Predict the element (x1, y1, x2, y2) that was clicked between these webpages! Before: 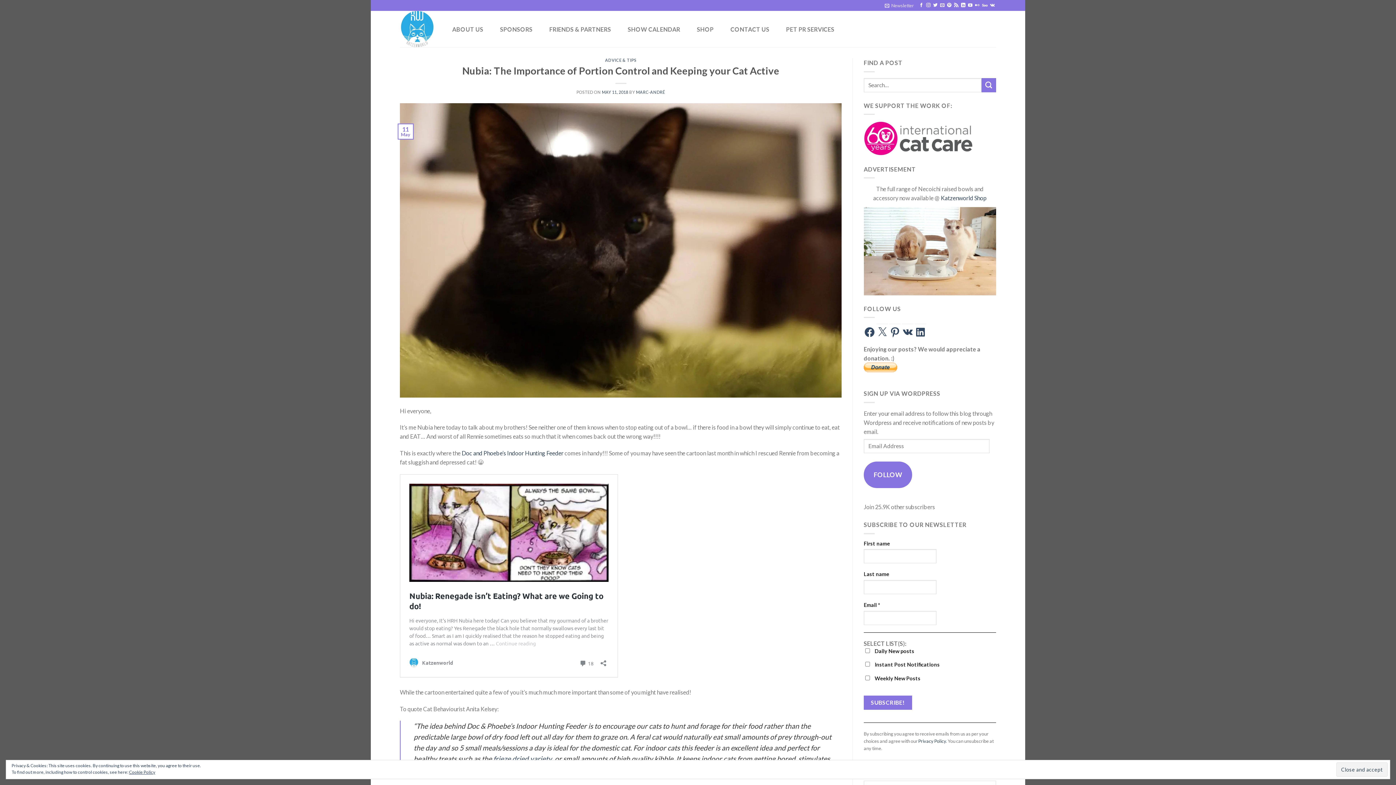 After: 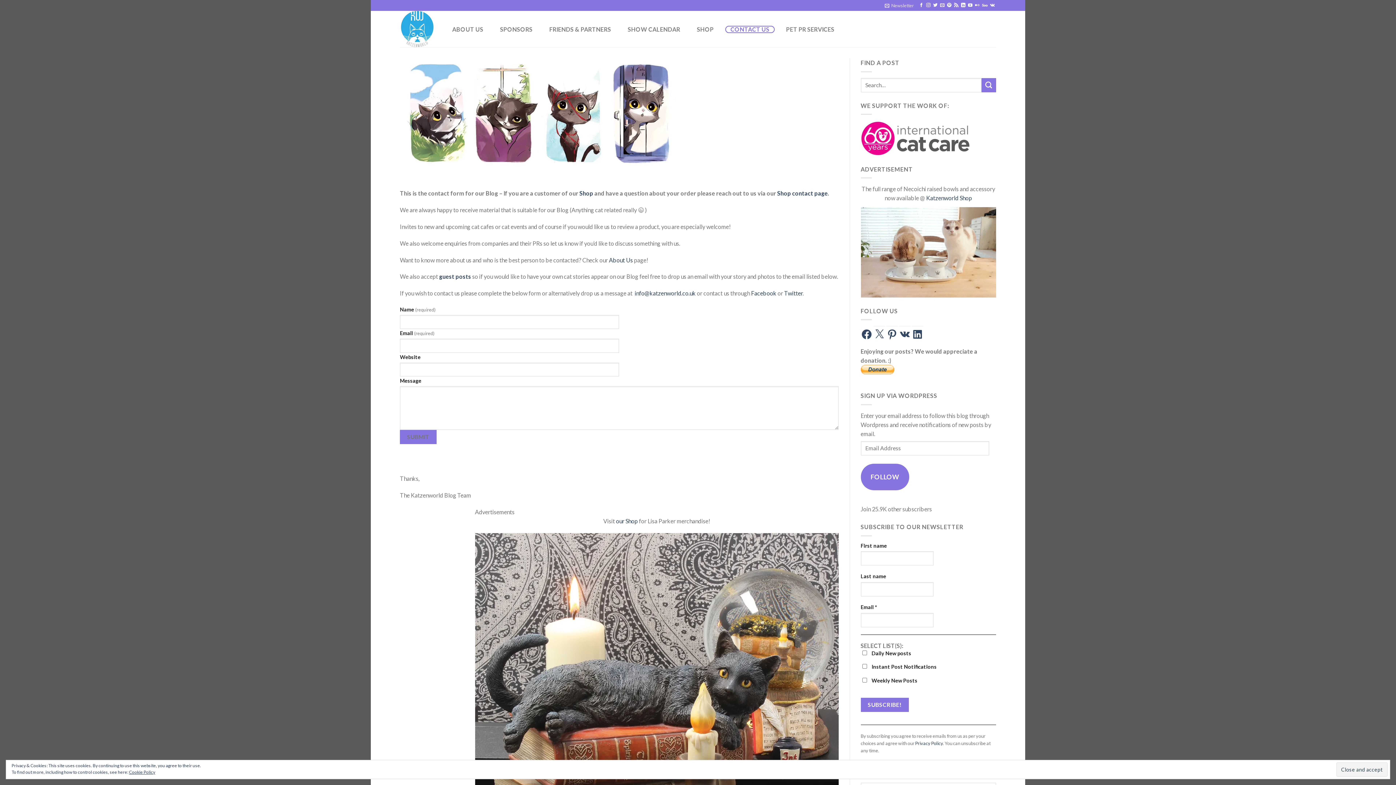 Action: bbox: (725, 25, 774, 32) label: CONTACT US